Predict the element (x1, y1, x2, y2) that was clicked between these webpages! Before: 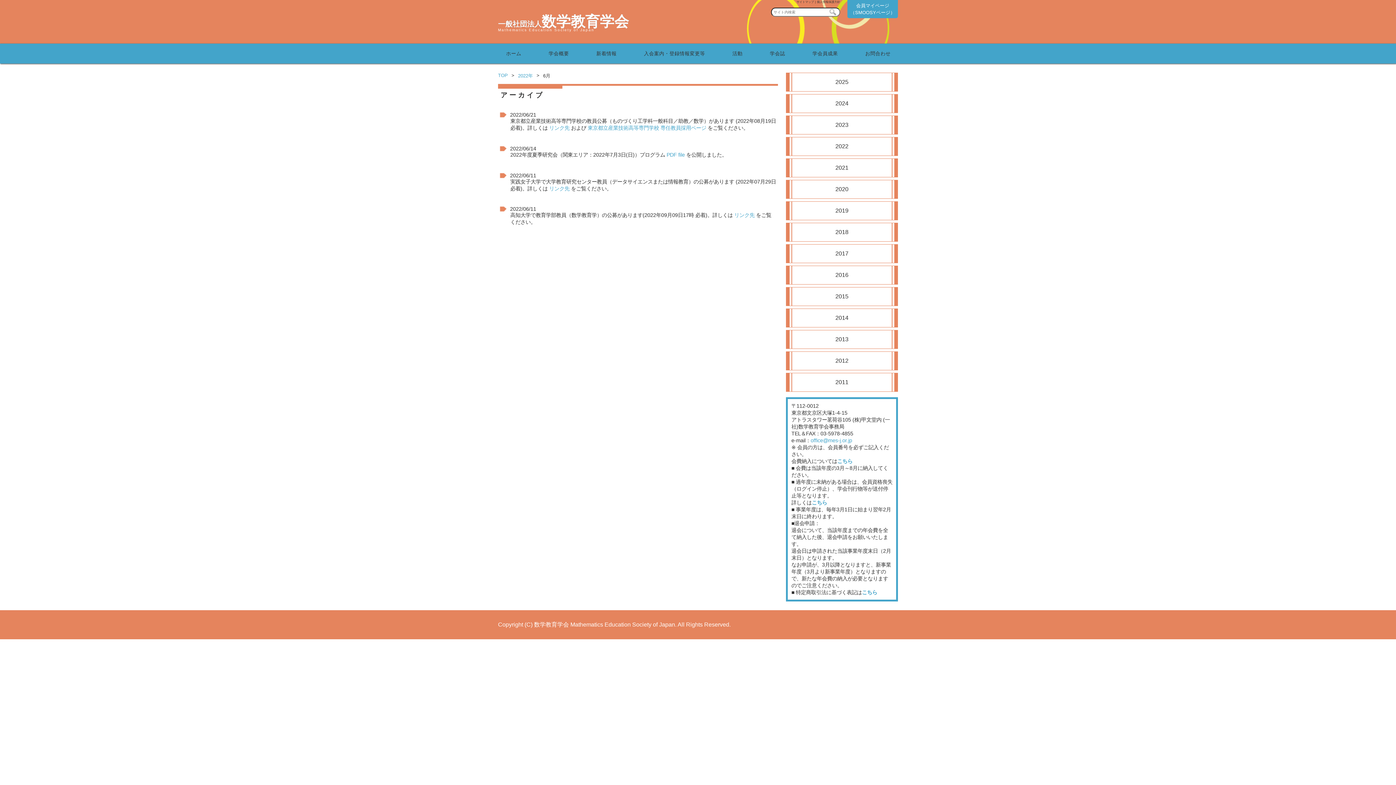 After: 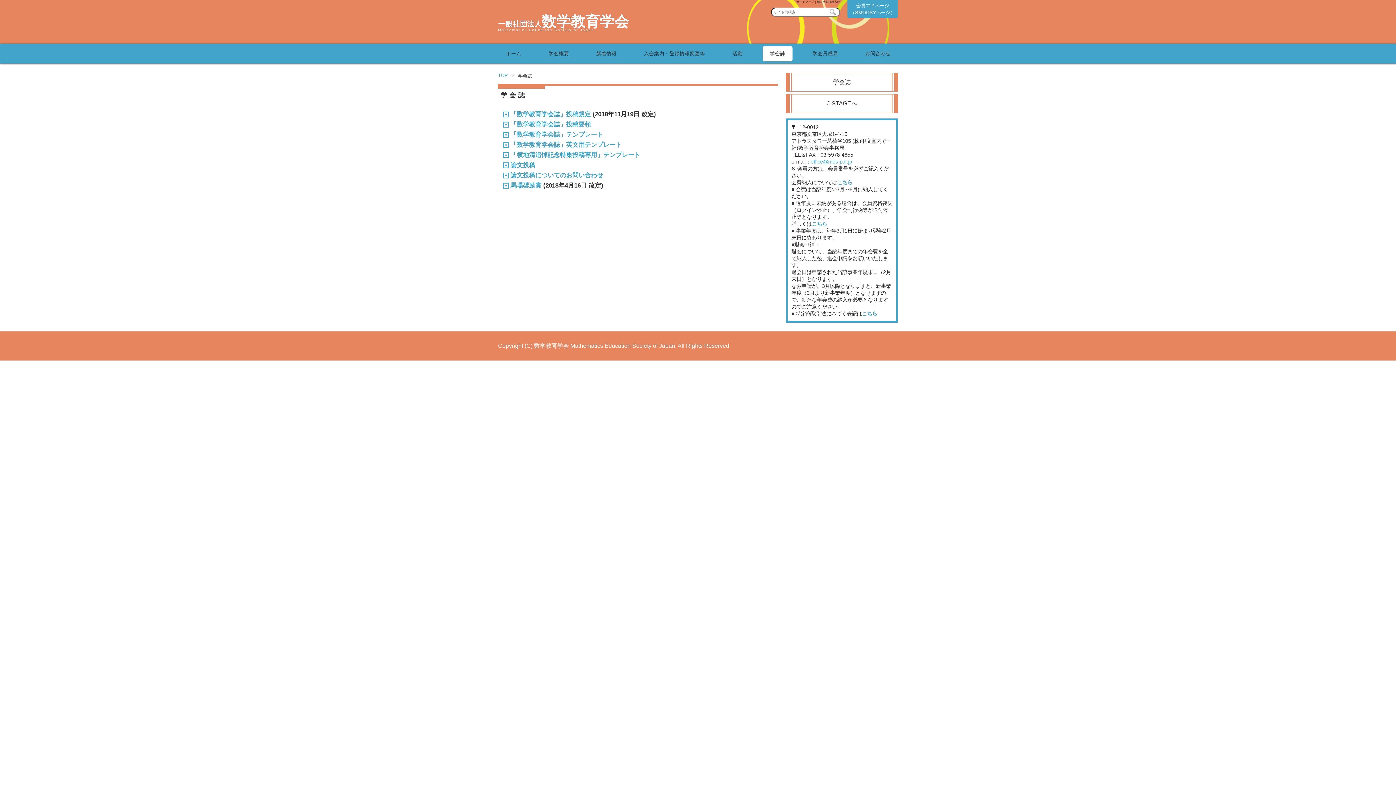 Action: label: 学会誌 bbox: (762, 46, 792, 61)